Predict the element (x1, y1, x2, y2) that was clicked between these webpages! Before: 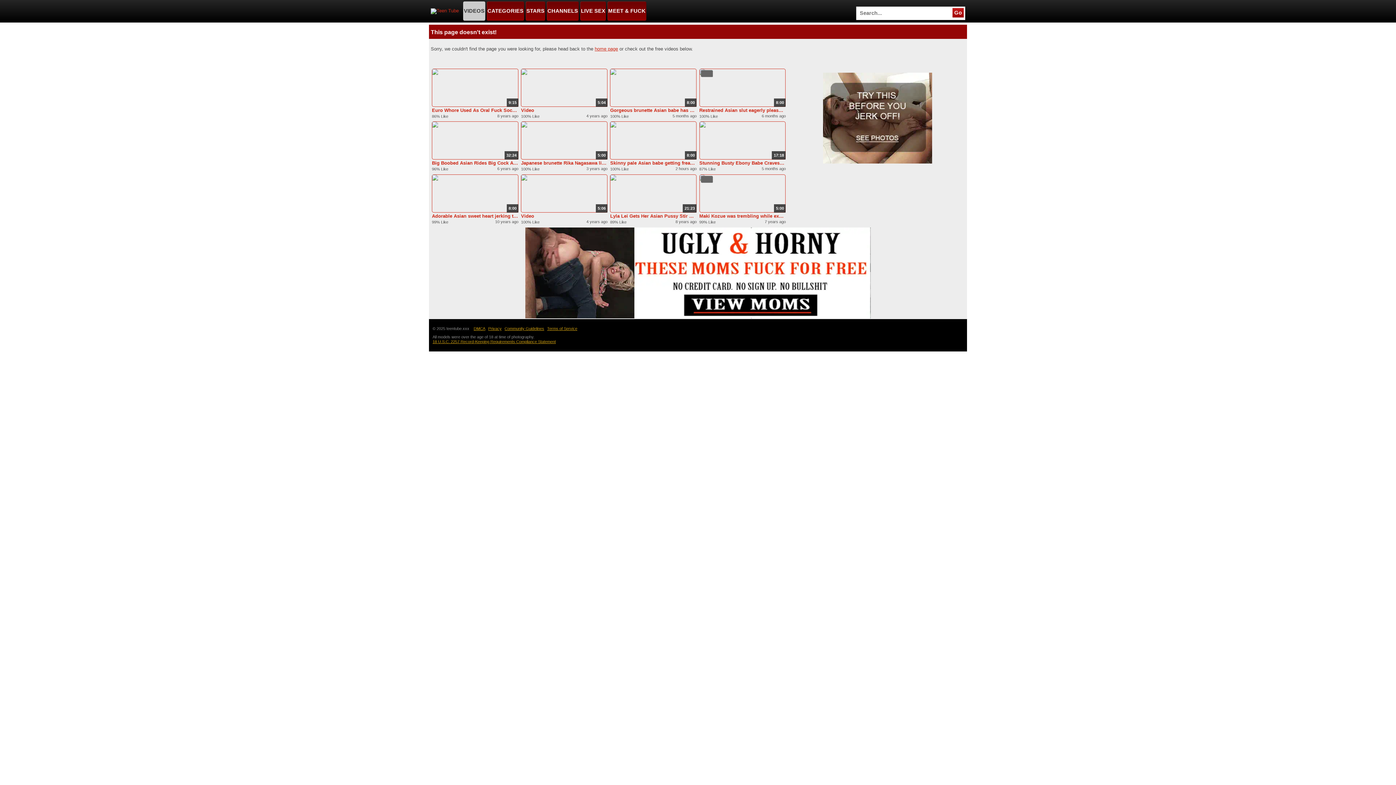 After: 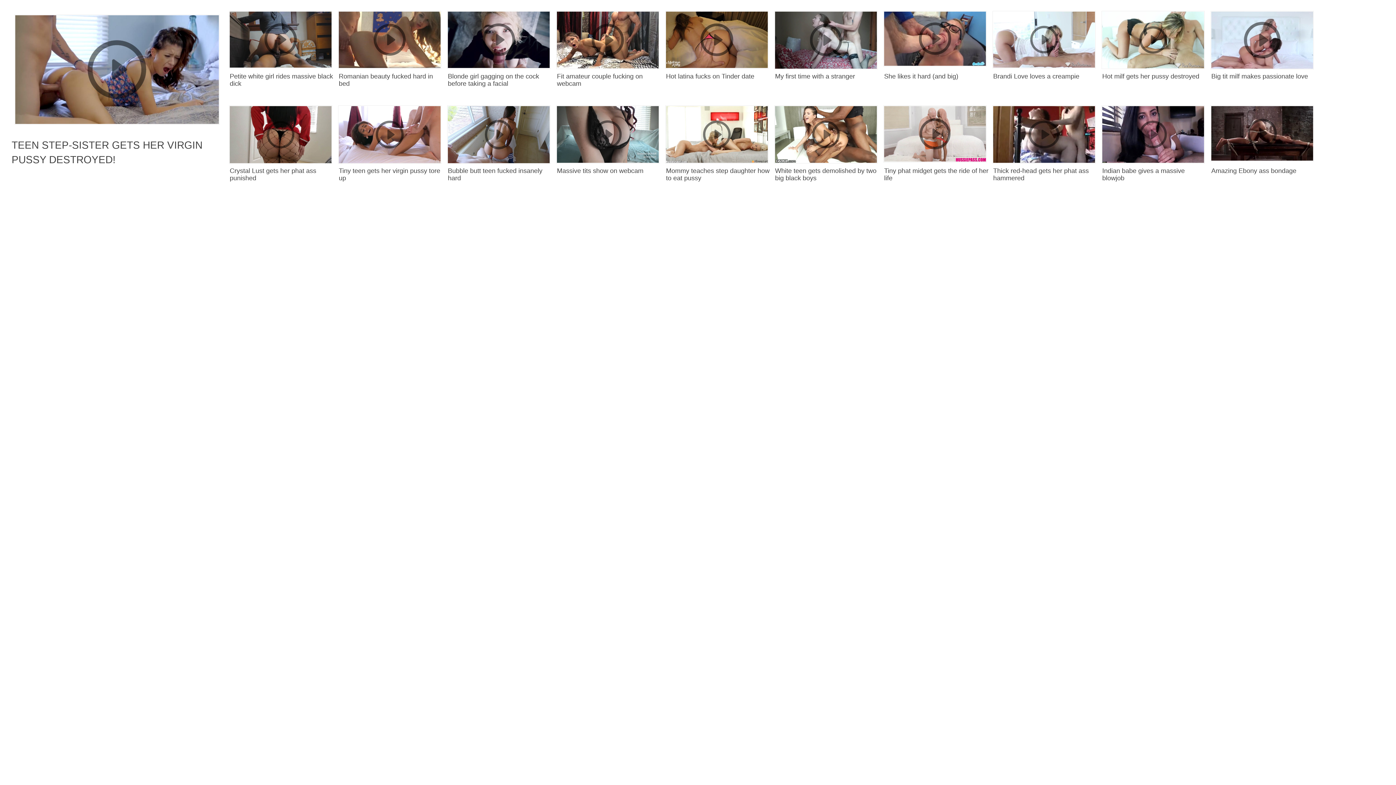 Action: bbox: (610, 106, 696, 113) label: Gorgeous brunette Asian babe has a webcam wank